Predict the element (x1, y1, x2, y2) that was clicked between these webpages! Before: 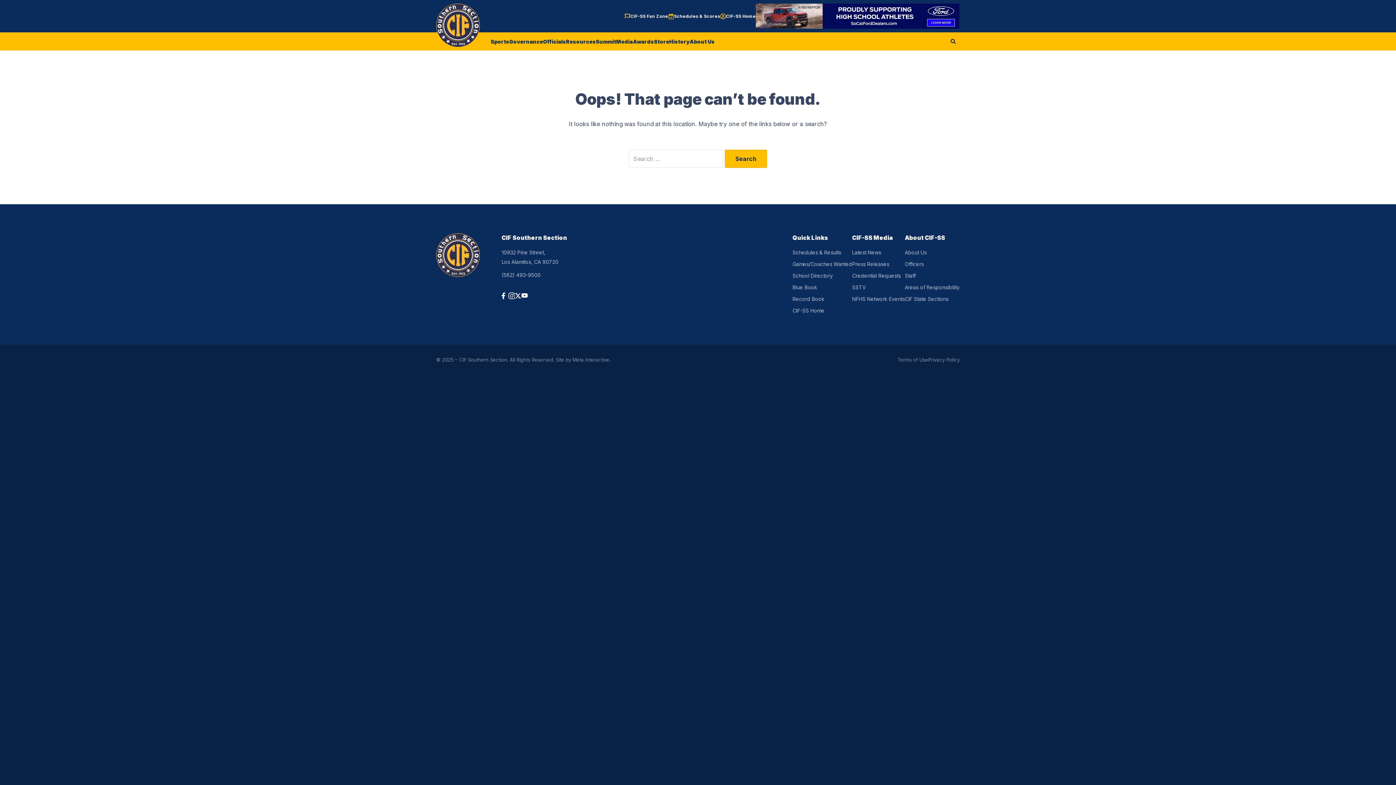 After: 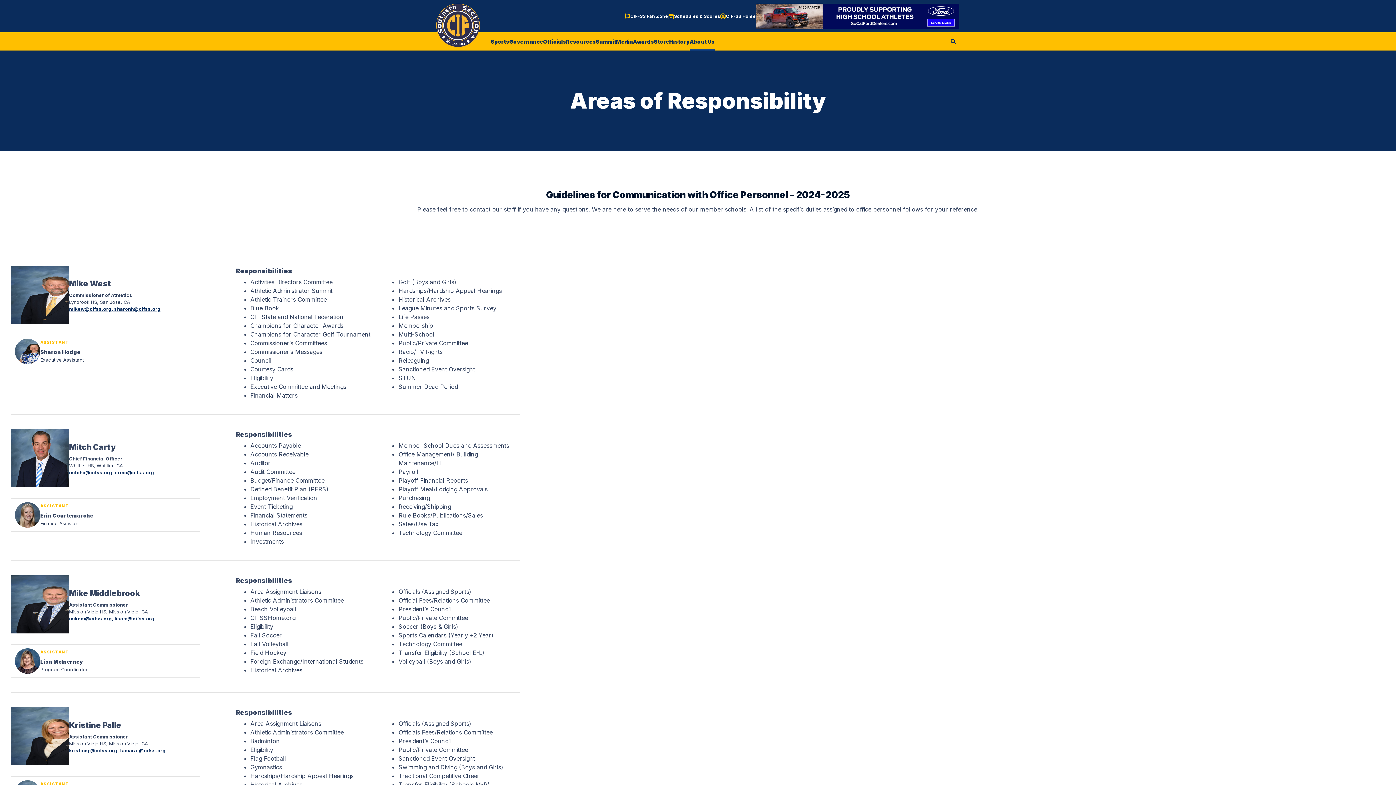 Action: bbox: (905, 284, 960, 290) label: Areas of Responsibility